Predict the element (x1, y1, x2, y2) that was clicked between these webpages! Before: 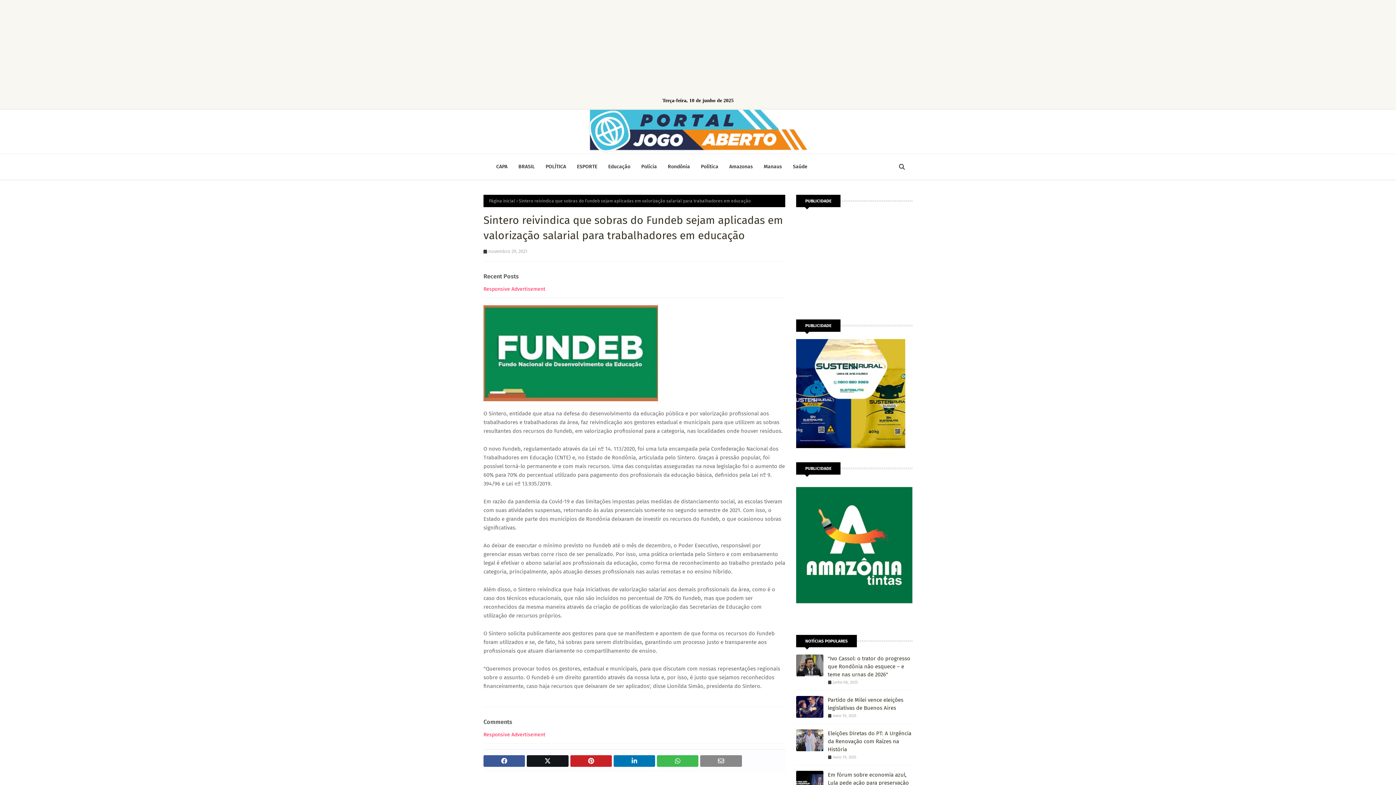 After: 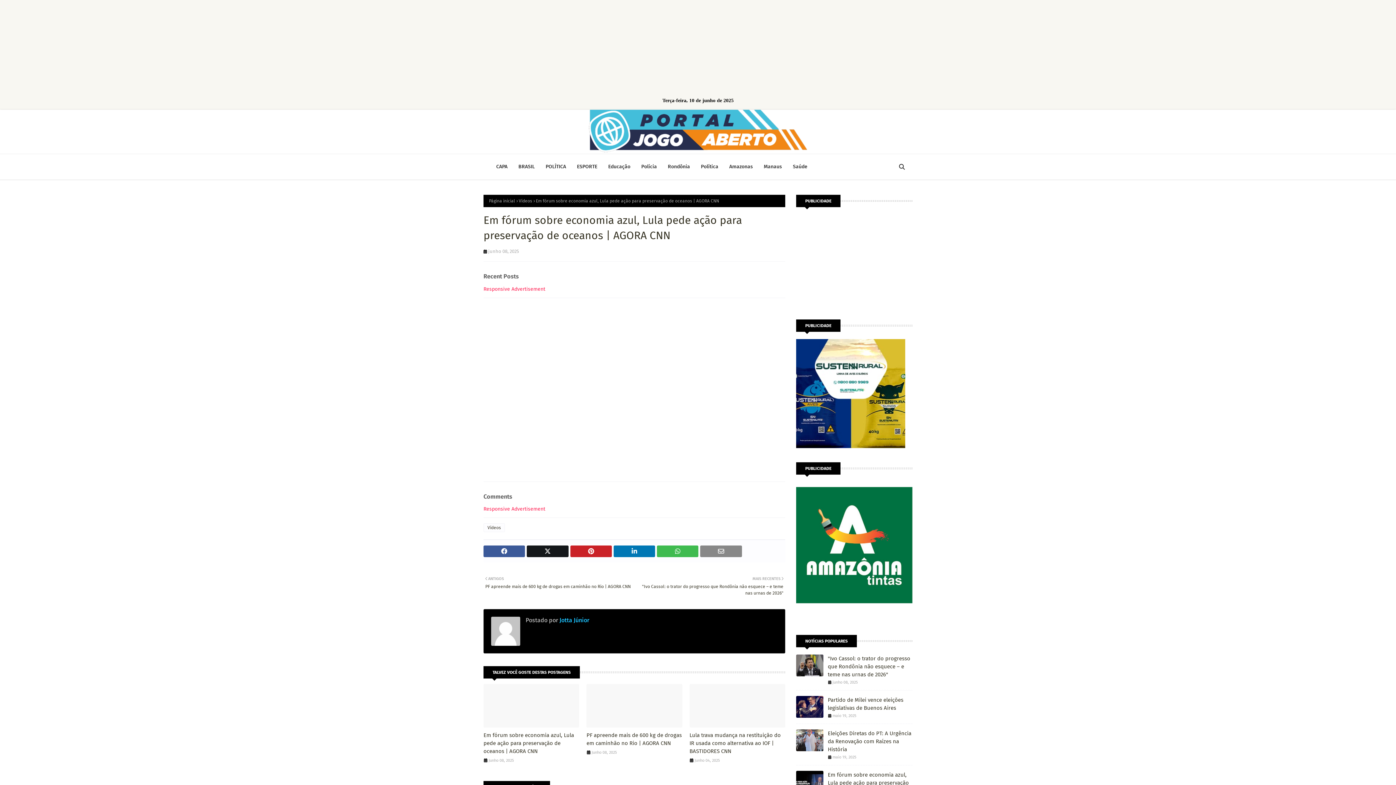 Action: bbox: (796, 771, 823, 793)